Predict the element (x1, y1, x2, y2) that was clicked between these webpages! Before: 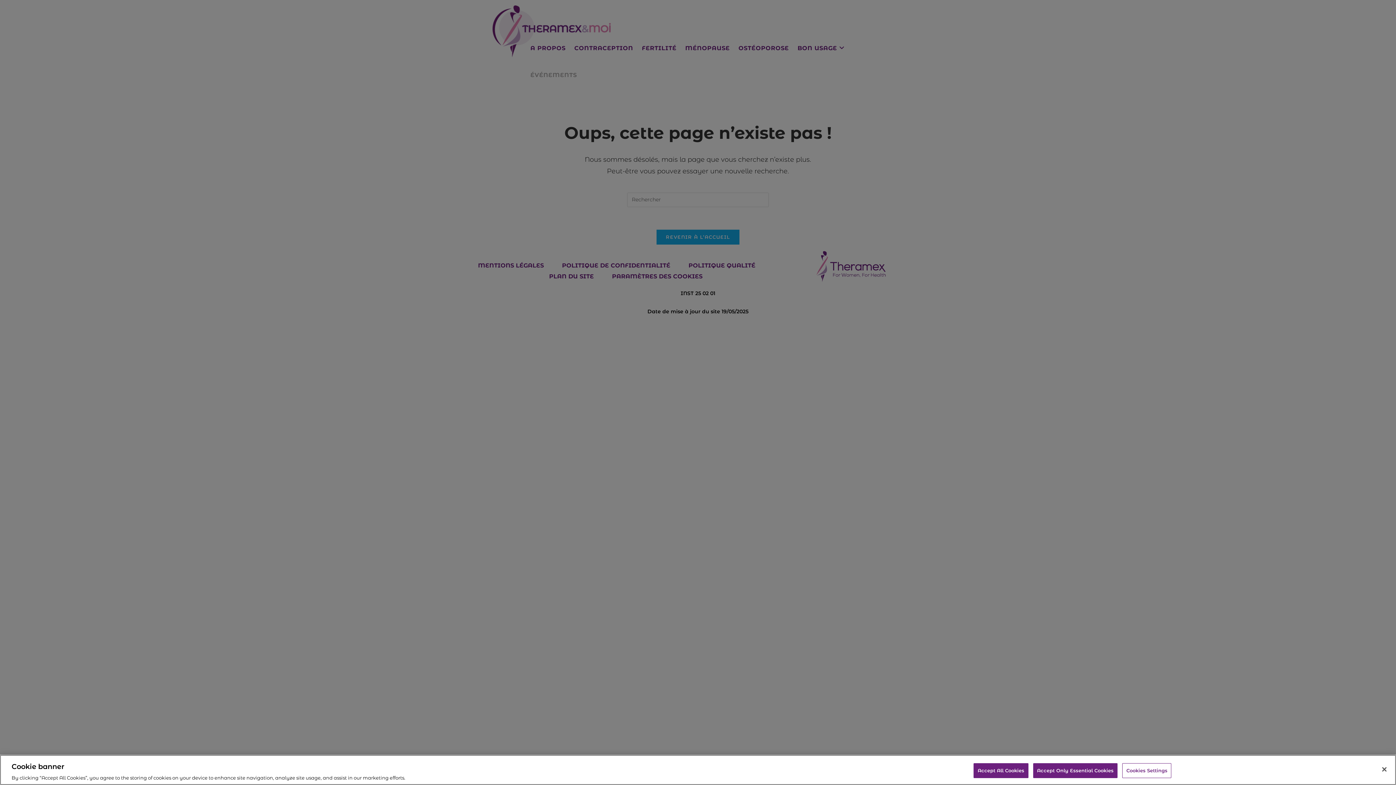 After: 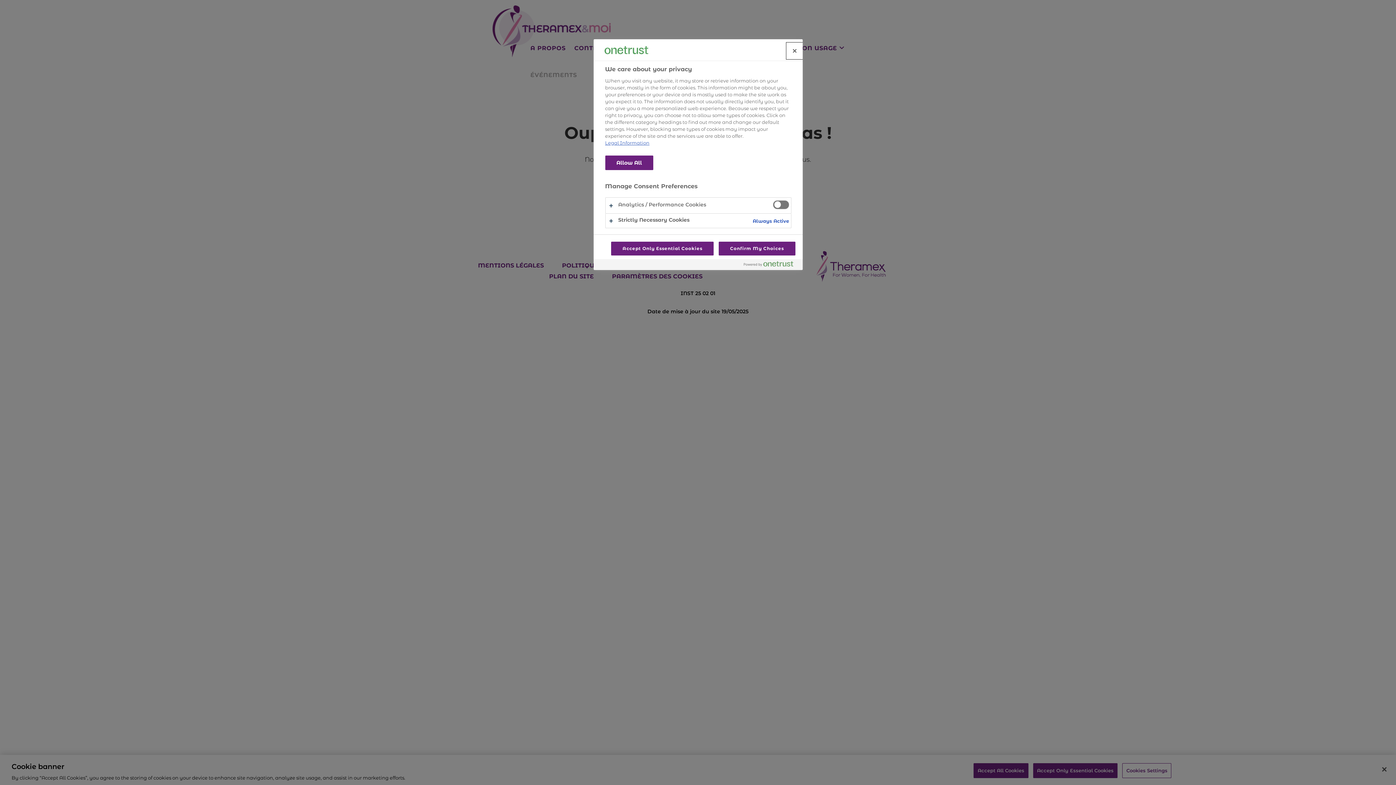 Action: label: Cookies Settings bbox: (1122, 763, 1171, 778)